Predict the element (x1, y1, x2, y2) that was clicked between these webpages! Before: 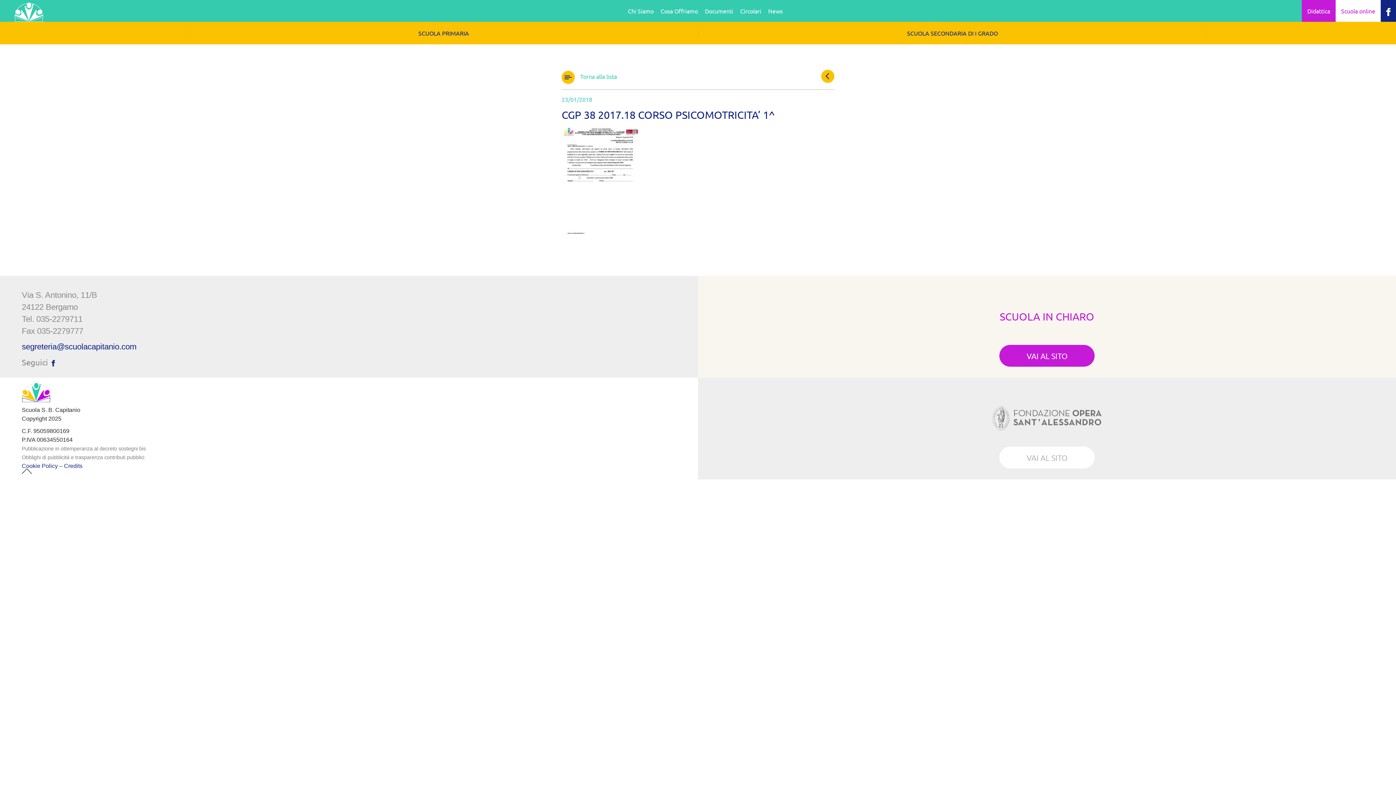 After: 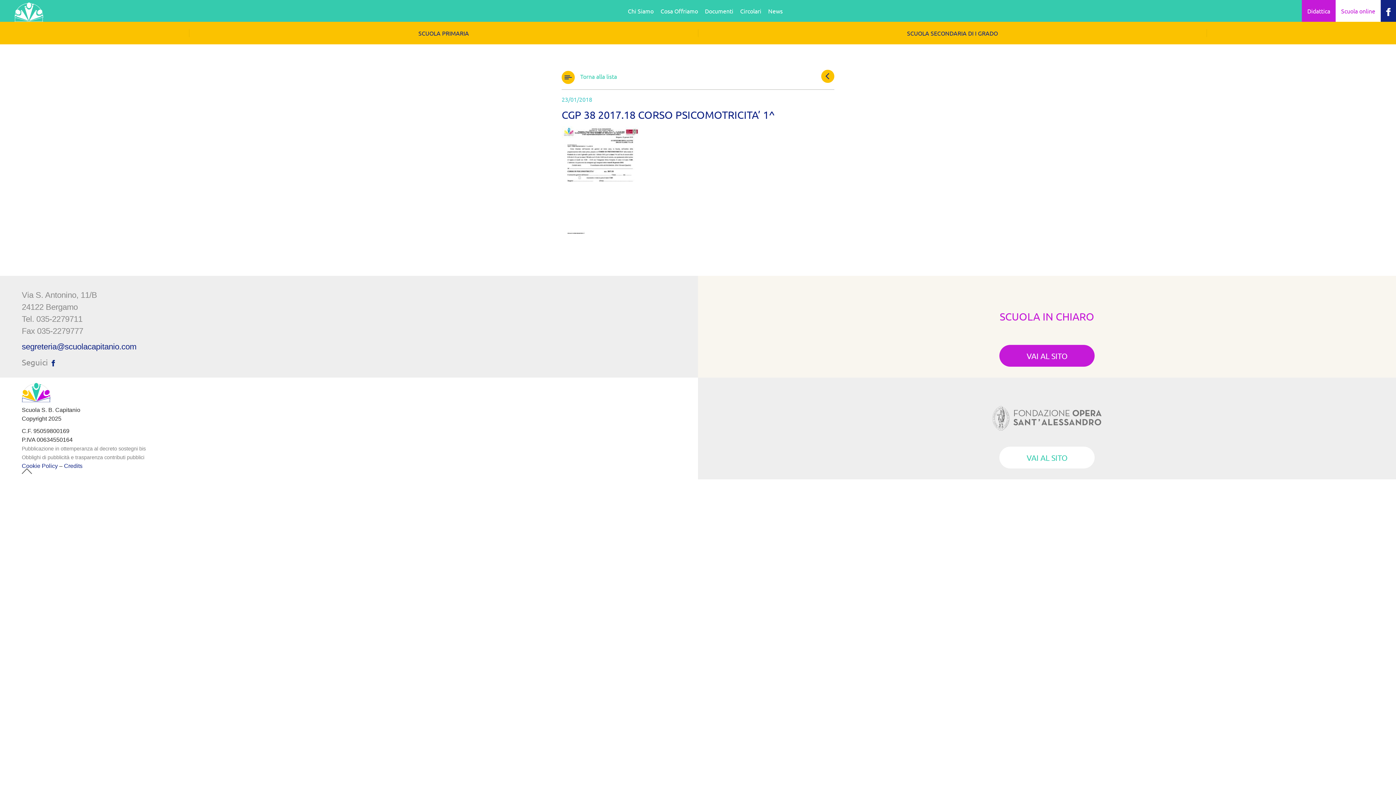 Action: bbox: (999, 446, 1094, 468) label: VAI AL SITO